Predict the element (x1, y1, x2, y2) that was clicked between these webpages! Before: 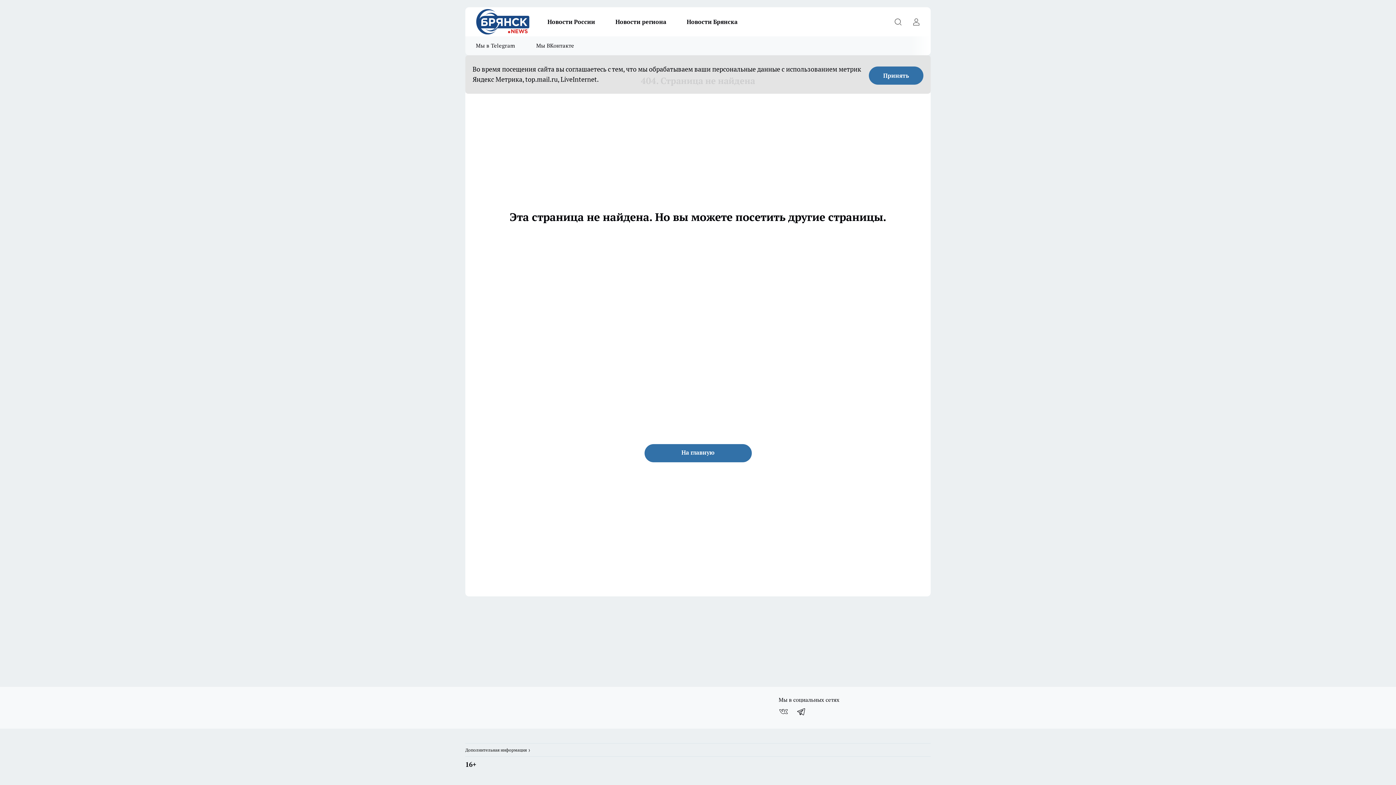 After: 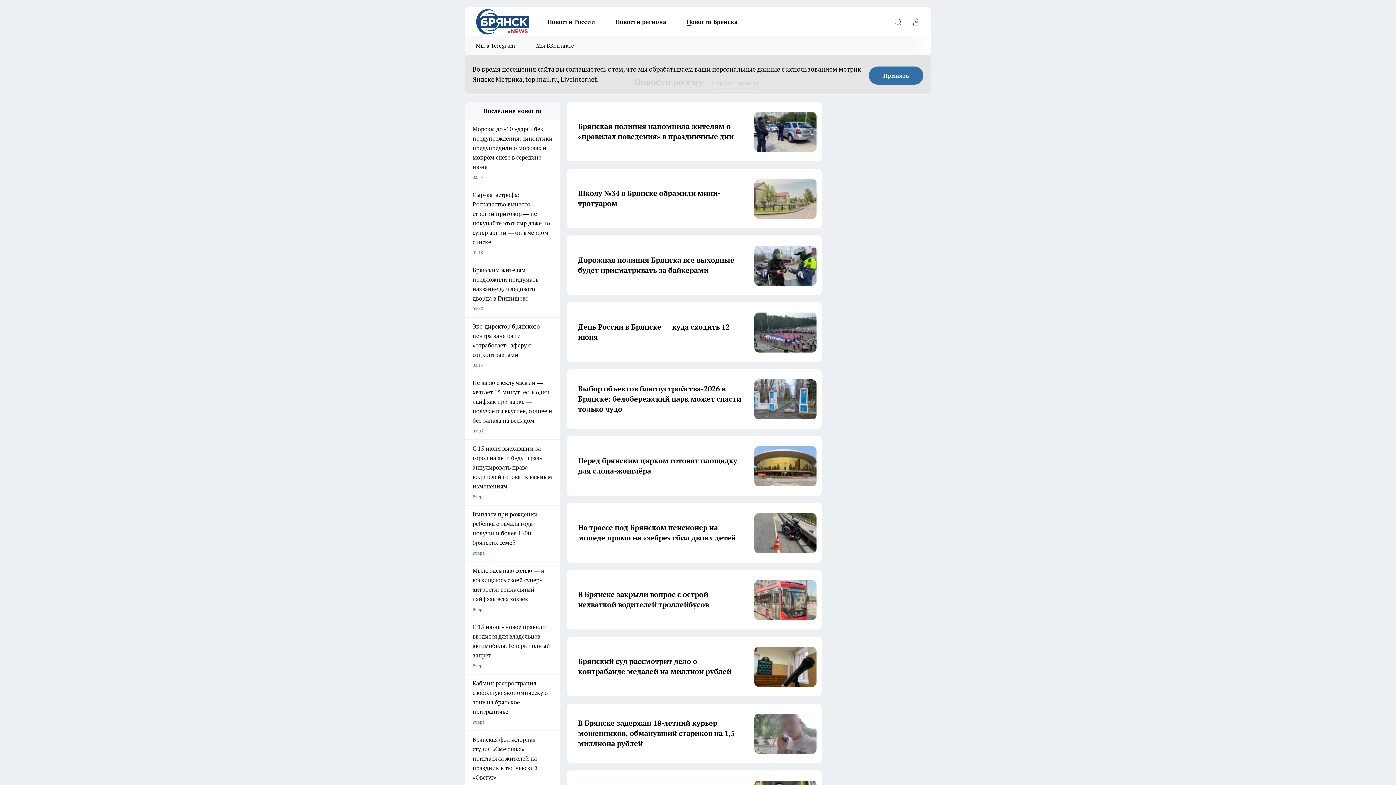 Action: label: Новости Брянска bbox: (676, 17, 748, 26)